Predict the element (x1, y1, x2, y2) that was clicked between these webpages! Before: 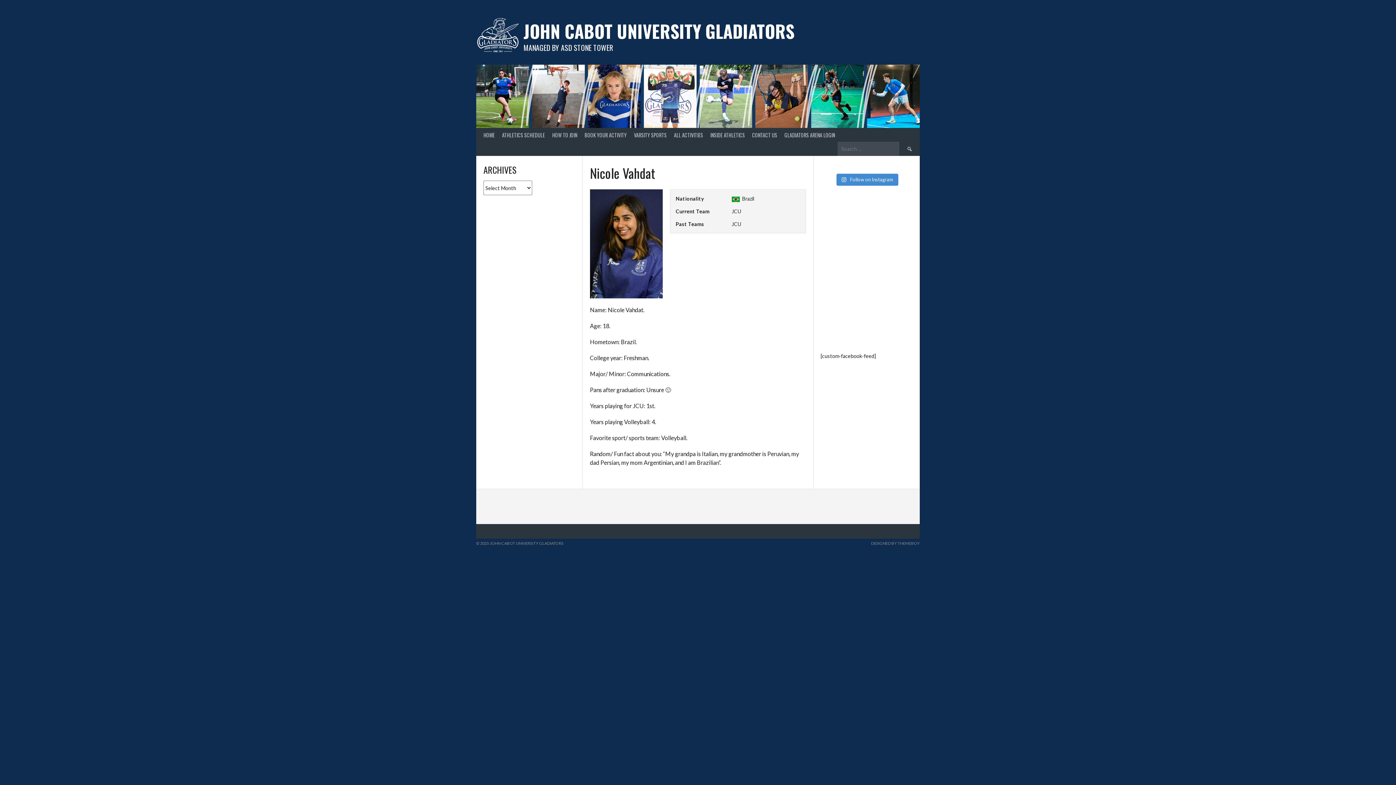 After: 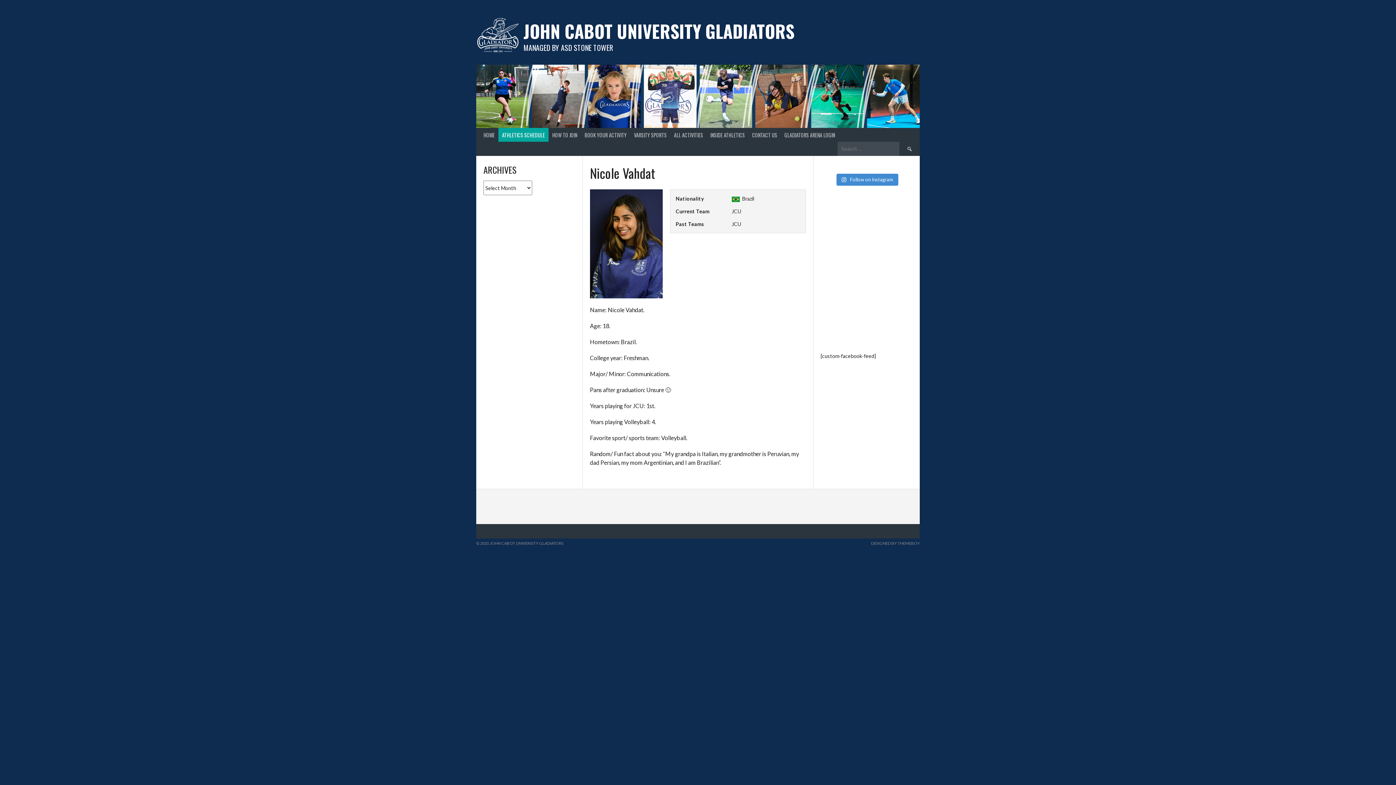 Action: bbox: (498, 127, 548, 141) label: ATHLETICS SCHEDULE